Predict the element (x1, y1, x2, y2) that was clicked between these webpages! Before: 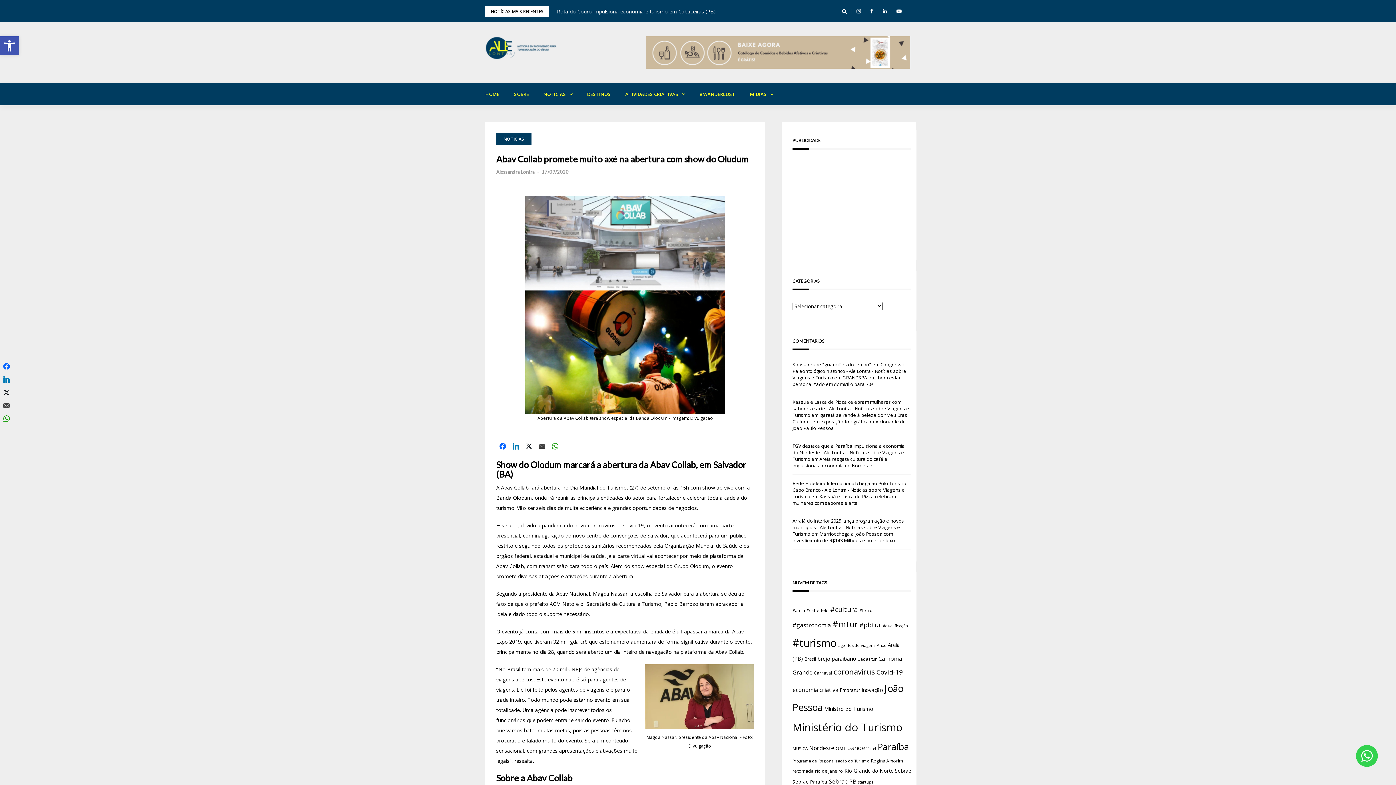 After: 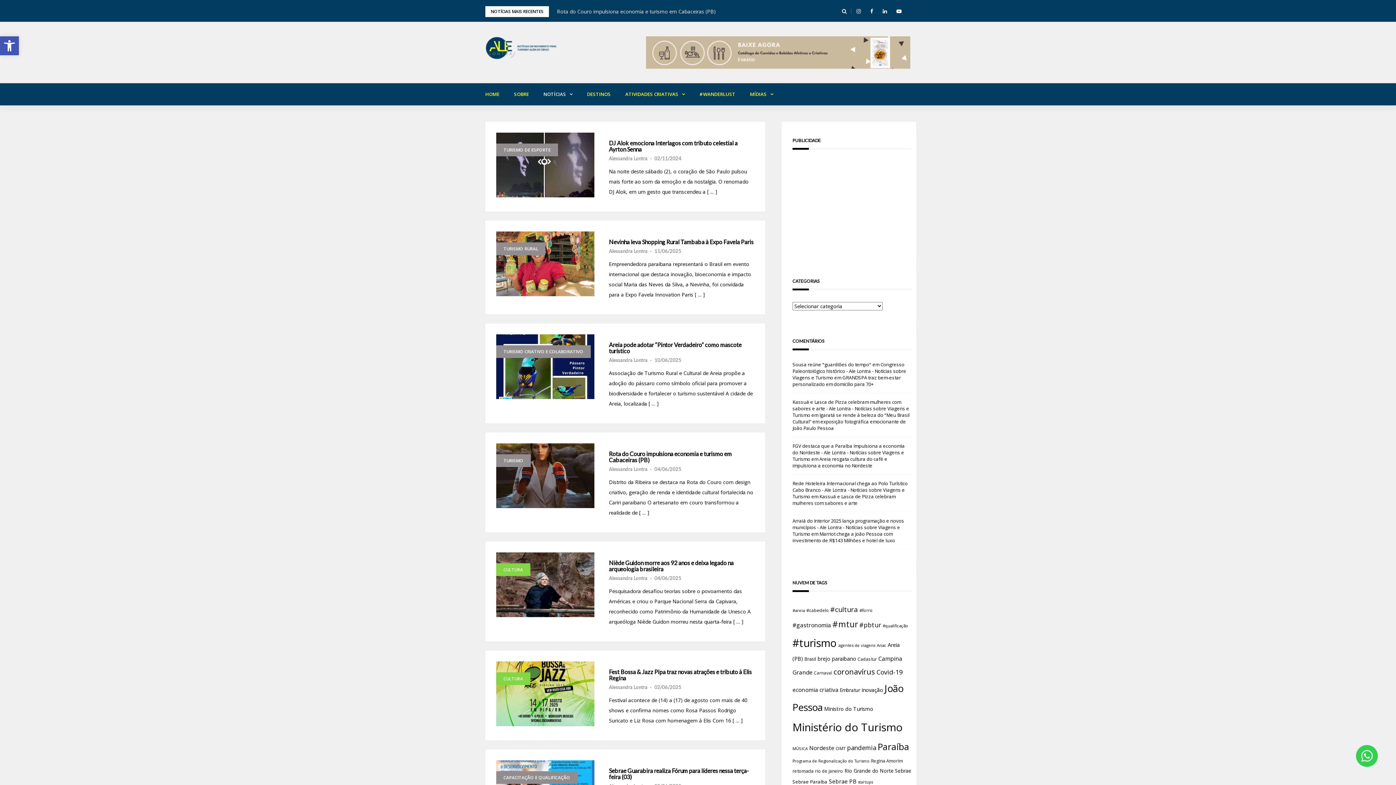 Action: bbox: (536, 83, 580, 105) label: NOTÍCIAS